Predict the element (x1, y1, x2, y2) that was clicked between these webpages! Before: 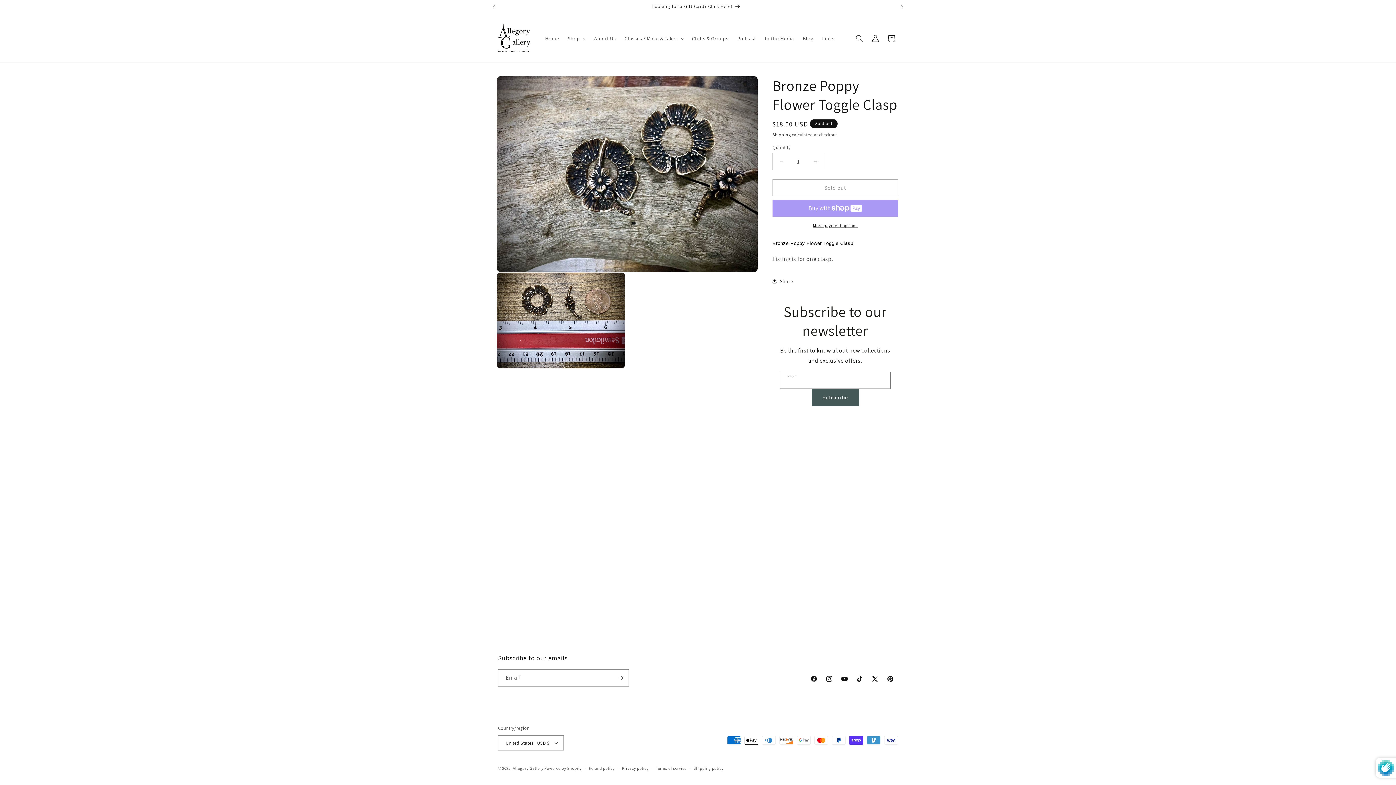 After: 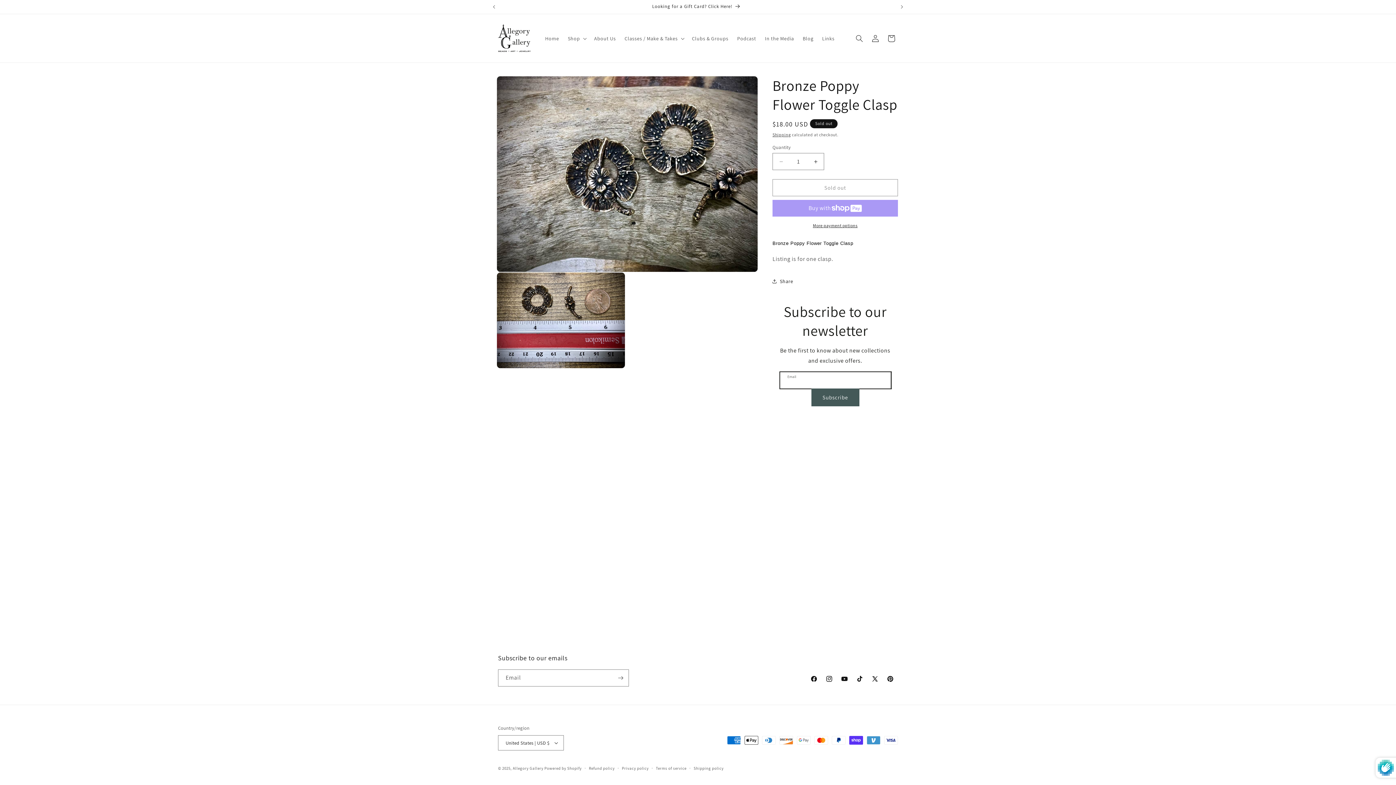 Action: label: Subscribe bbox: (811, 389, 859, 406)